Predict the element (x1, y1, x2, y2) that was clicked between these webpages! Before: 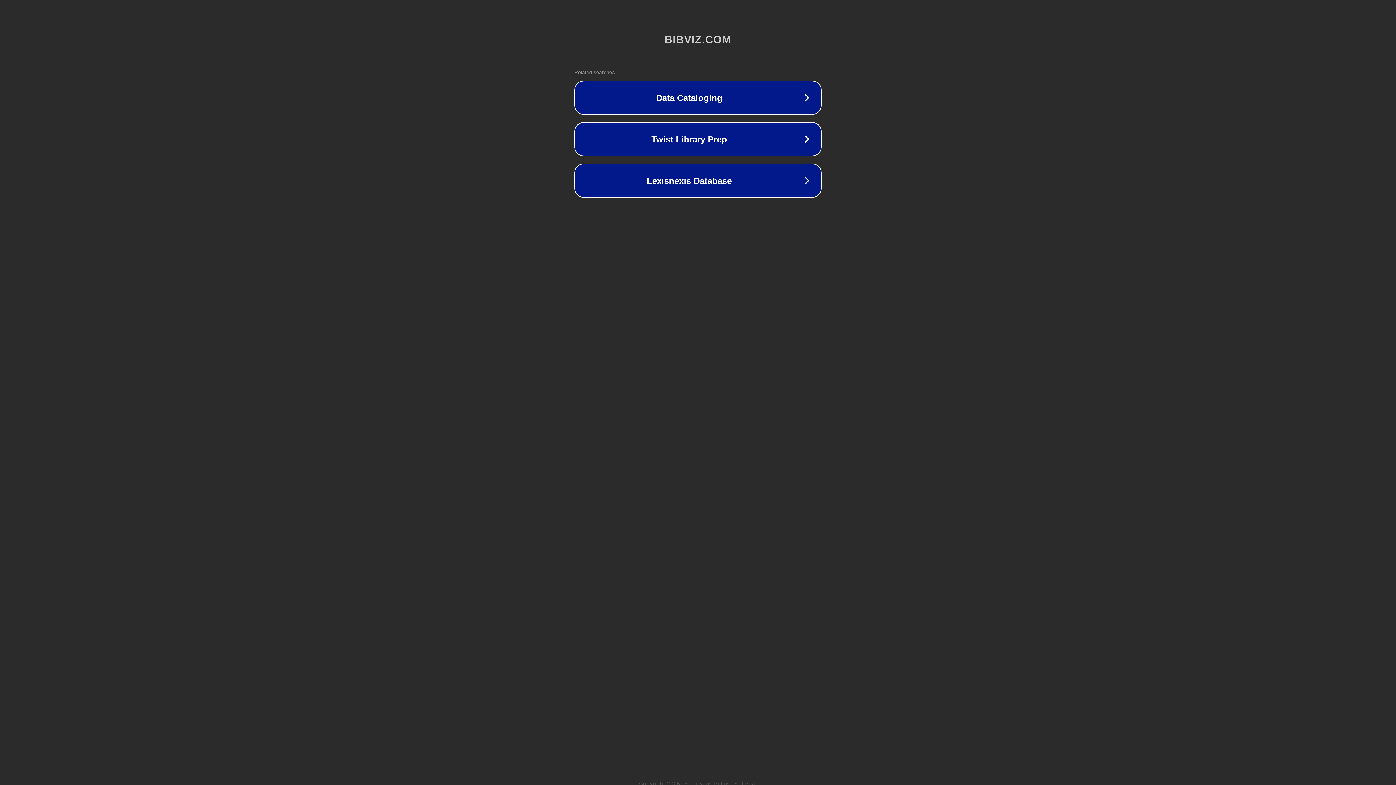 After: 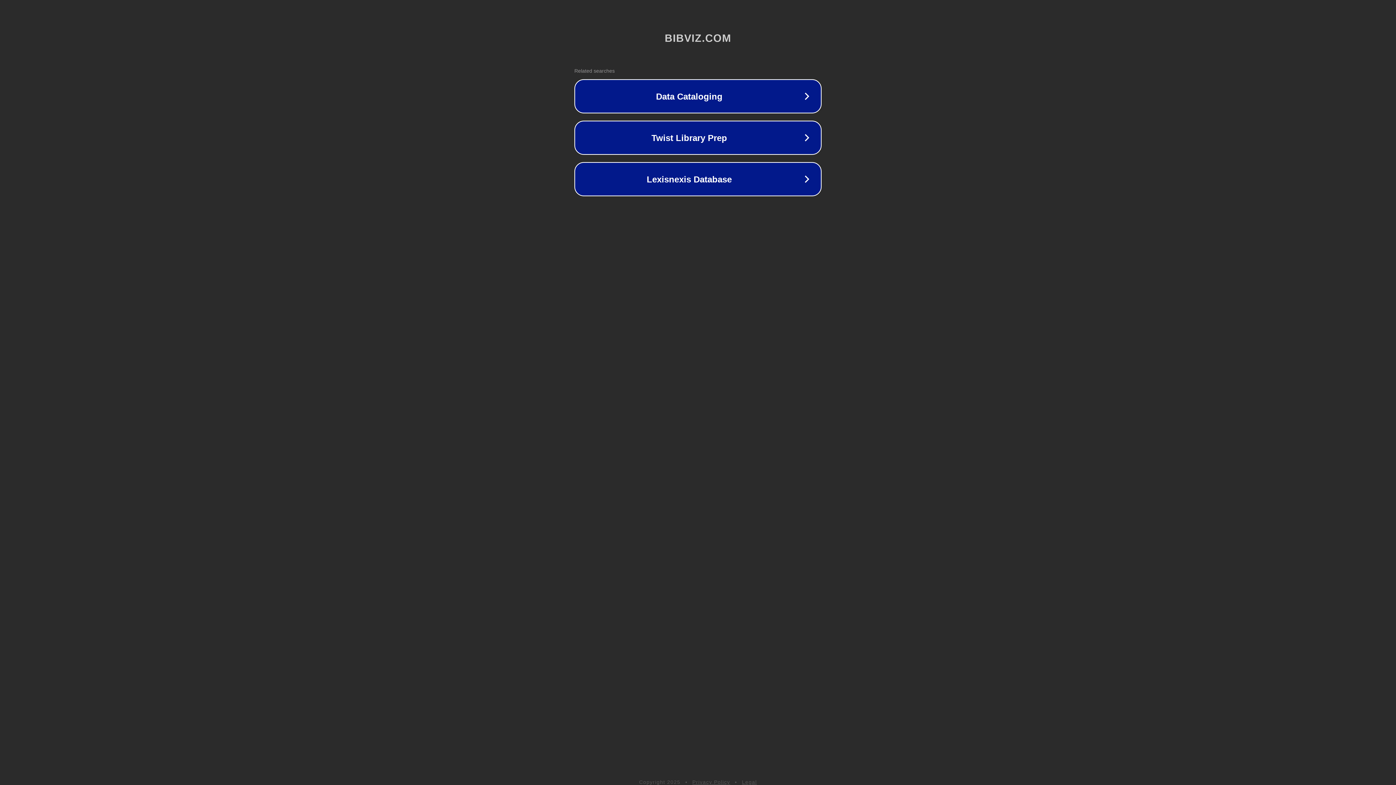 Action: bbox: (742, 781, 757, 786) label: Legal